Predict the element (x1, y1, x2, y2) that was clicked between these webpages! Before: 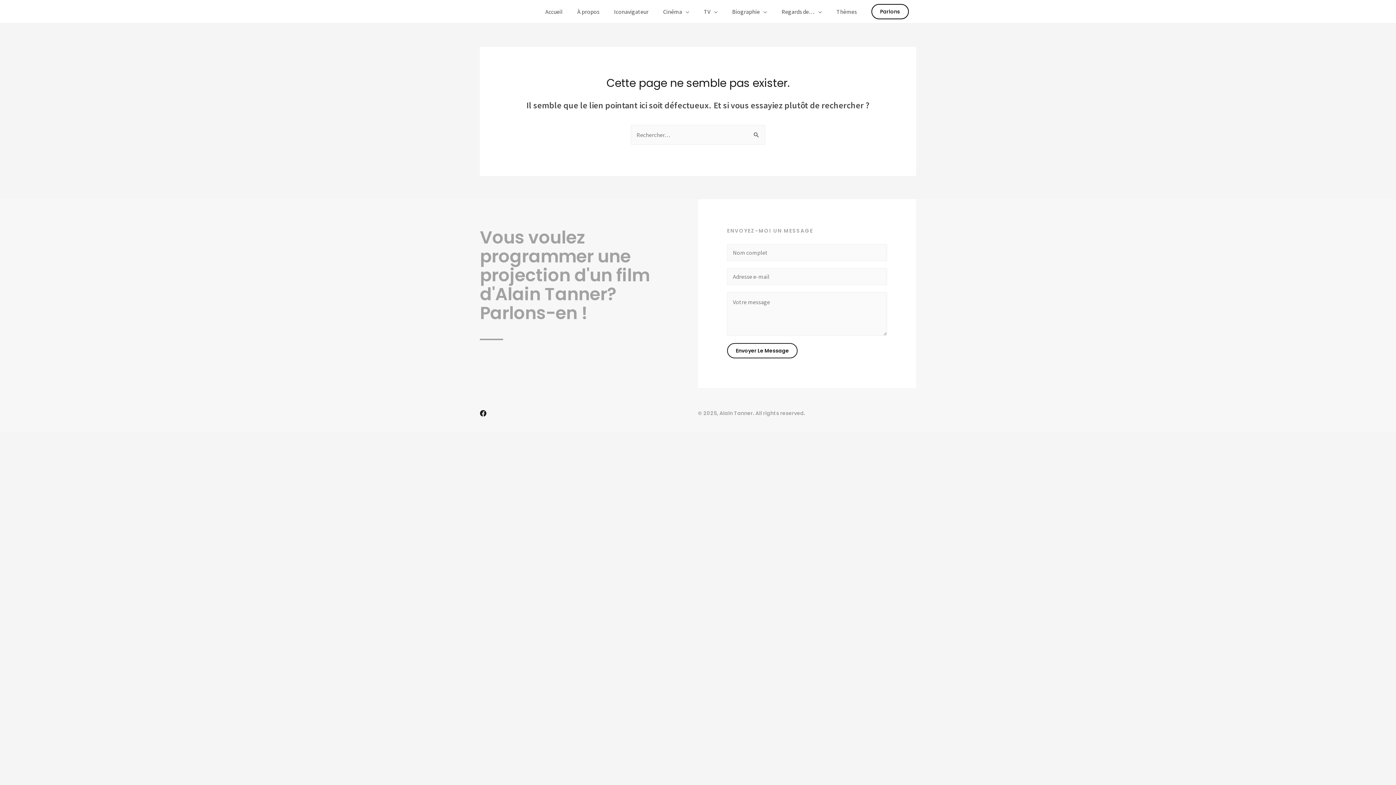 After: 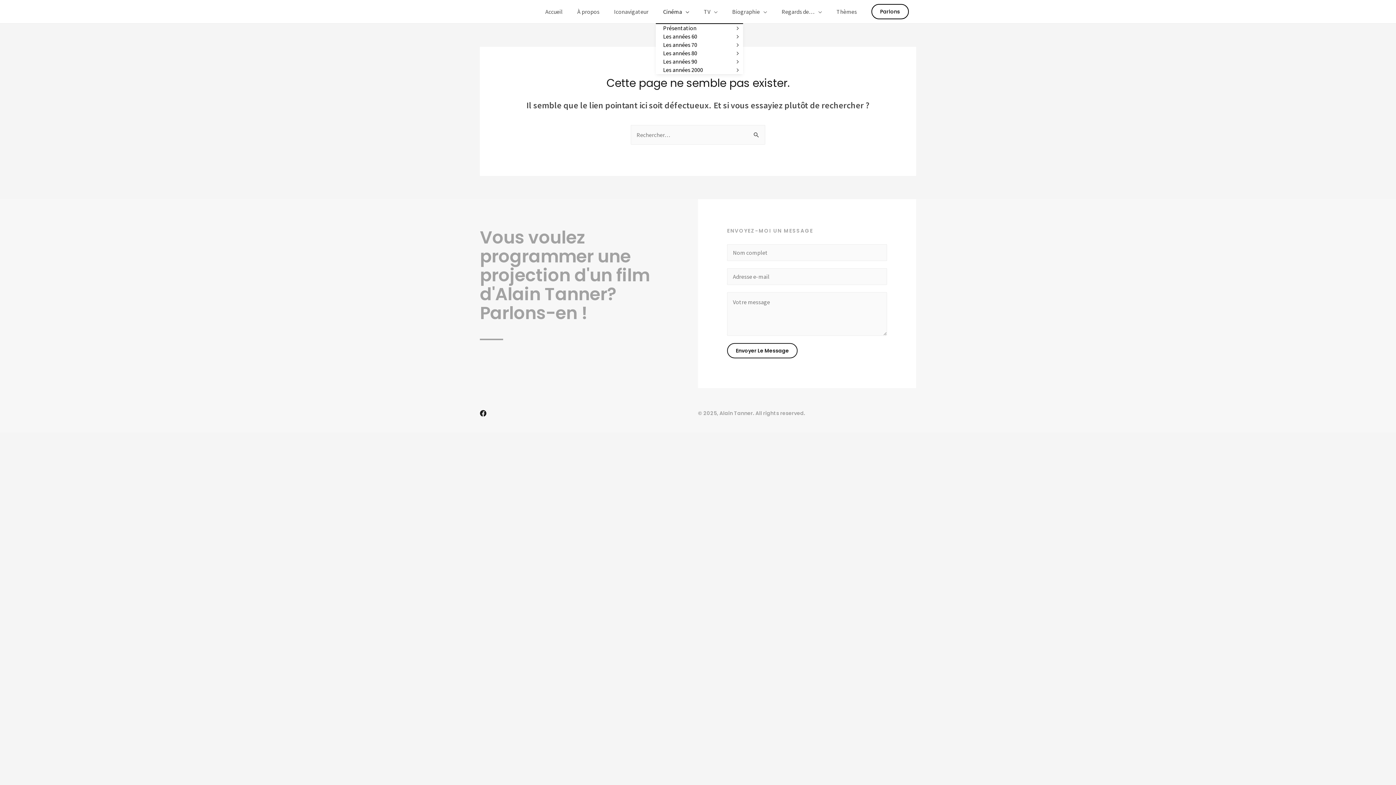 Action: bbox: (656, 0, 696, 23) label: Cinéma